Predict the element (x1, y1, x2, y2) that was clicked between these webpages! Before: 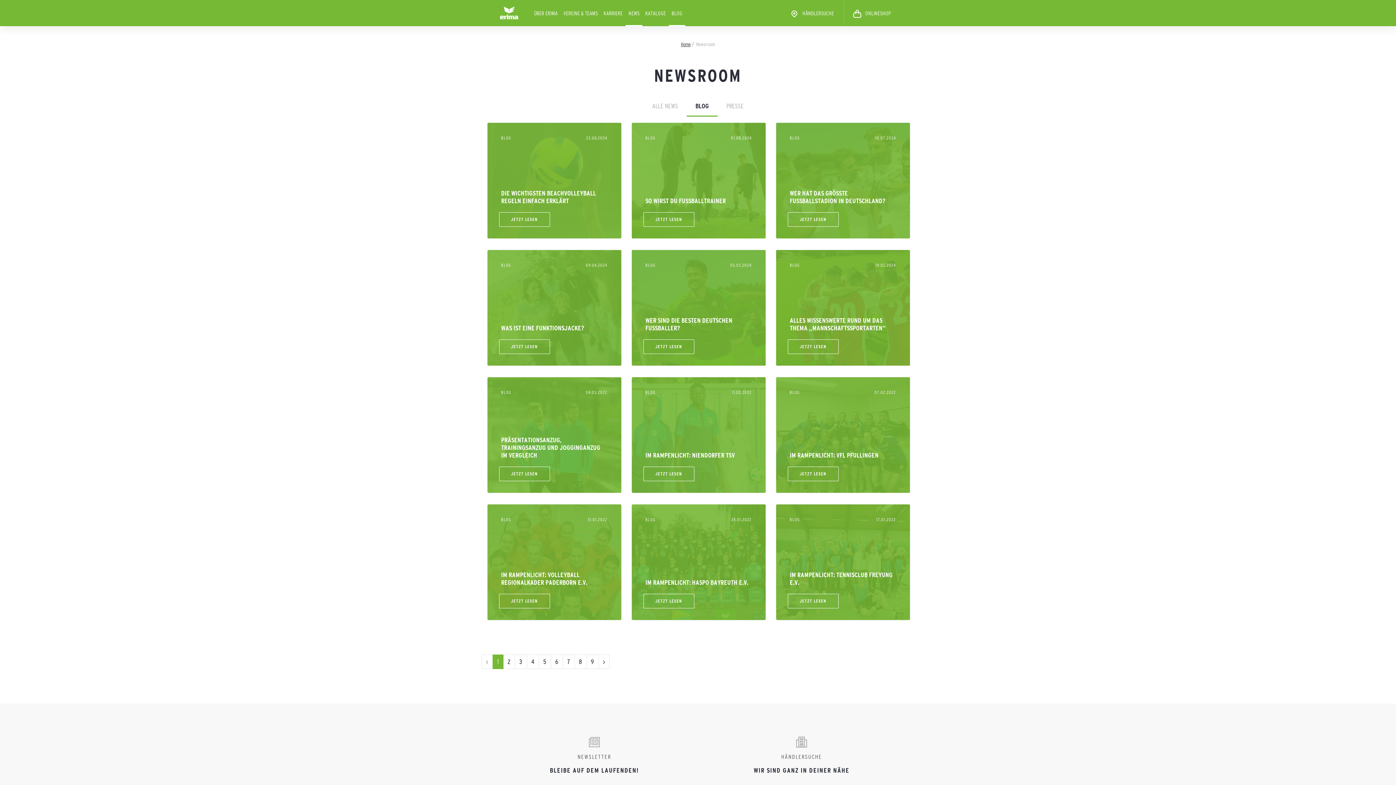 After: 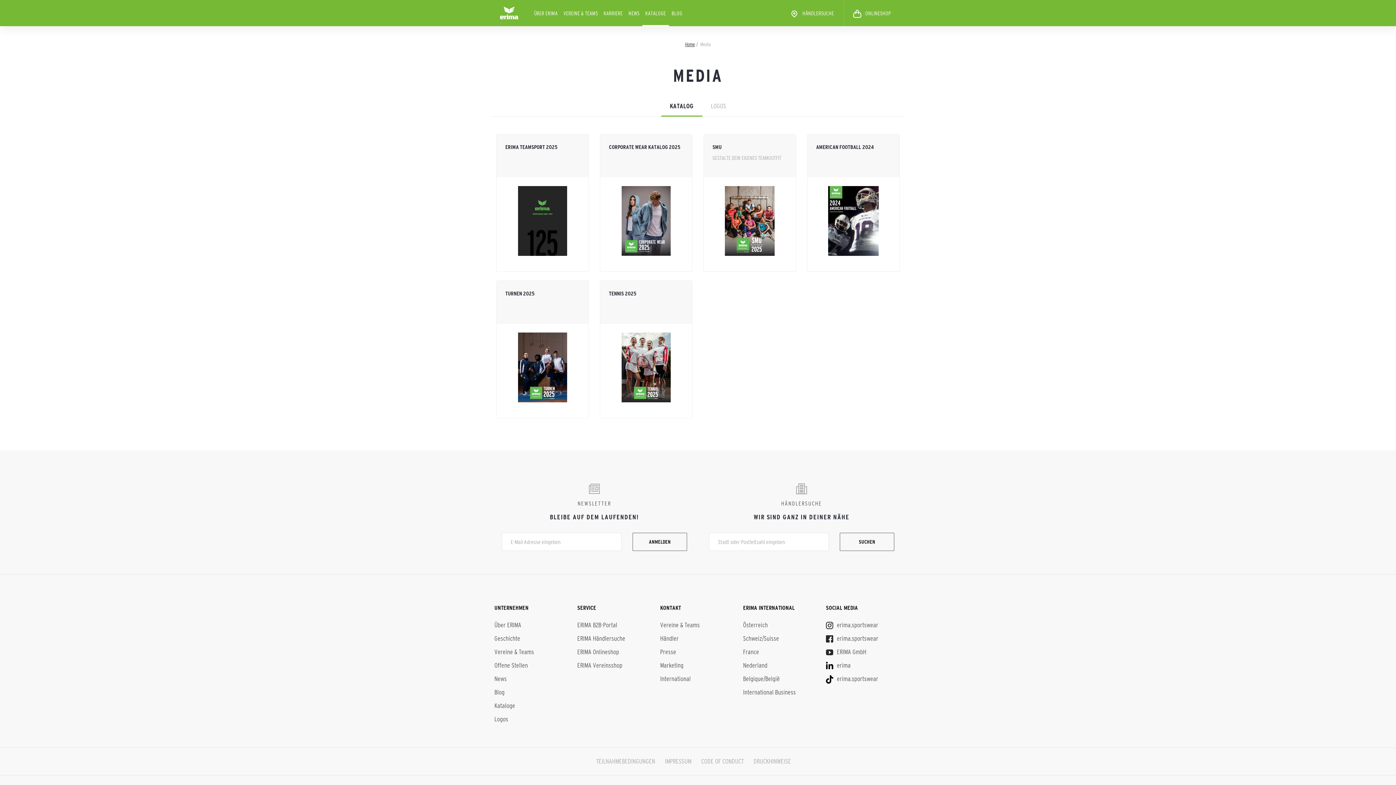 Action: bbox: (642, 2, 668, 20) label: KATALOGE